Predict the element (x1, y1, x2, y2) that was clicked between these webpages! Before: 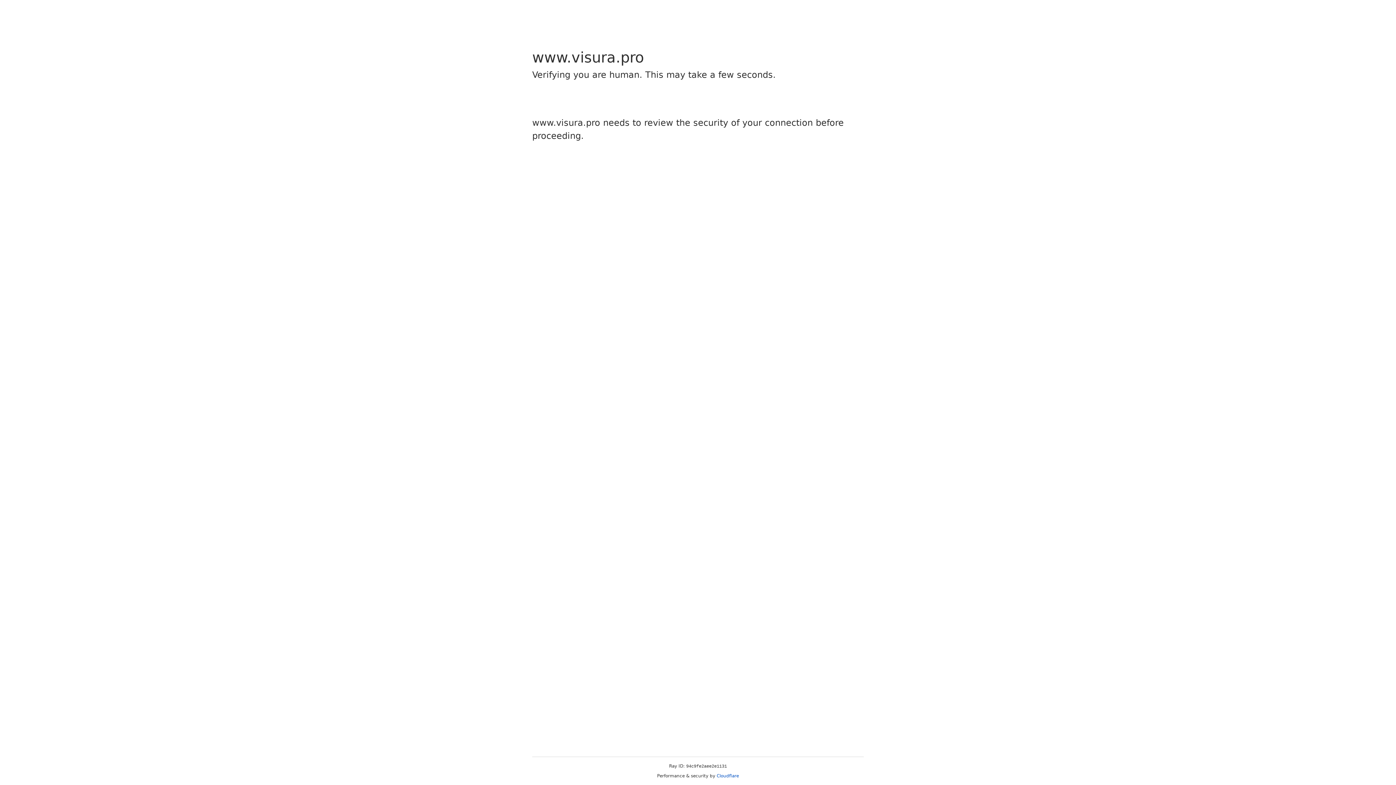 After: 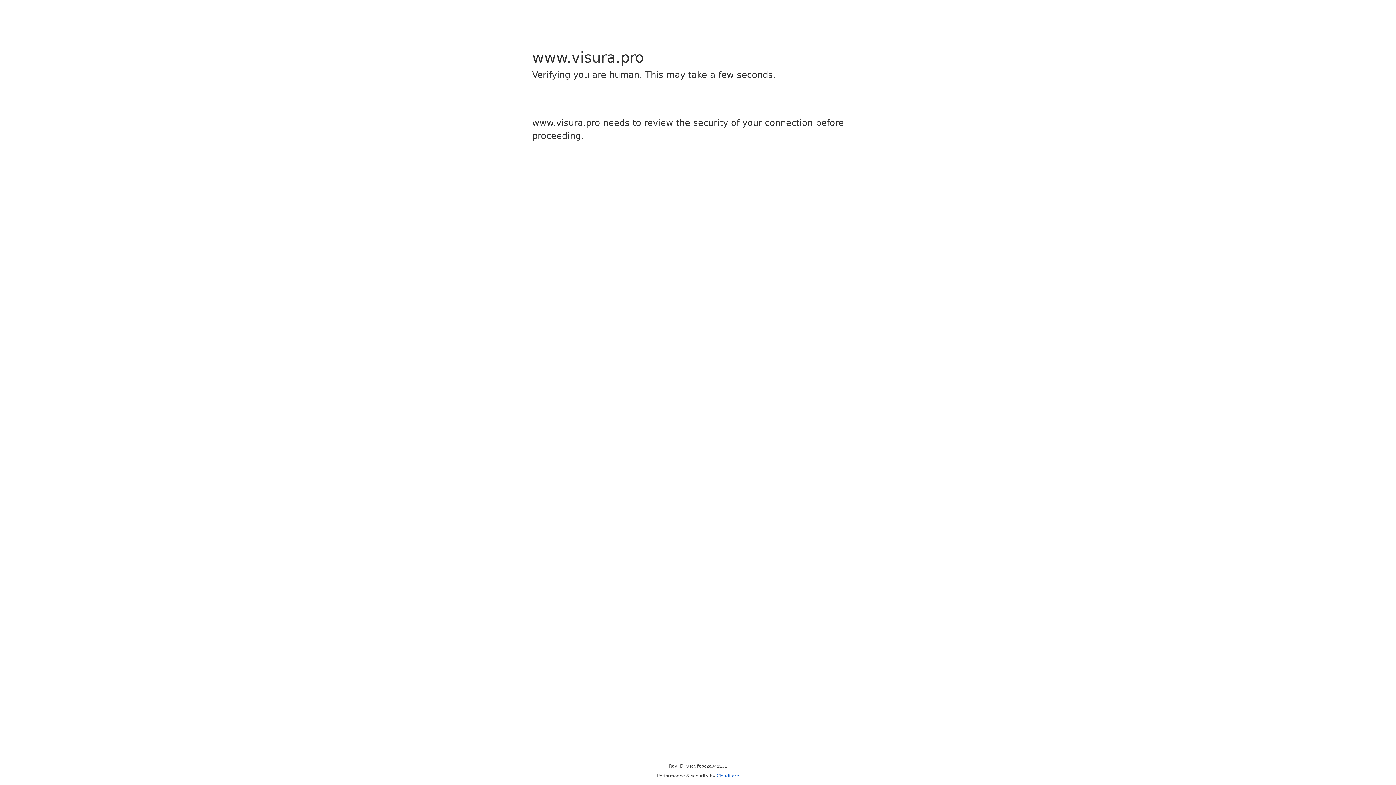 Action: bbox: (716, 773, 739, 778) label: Cloudflare